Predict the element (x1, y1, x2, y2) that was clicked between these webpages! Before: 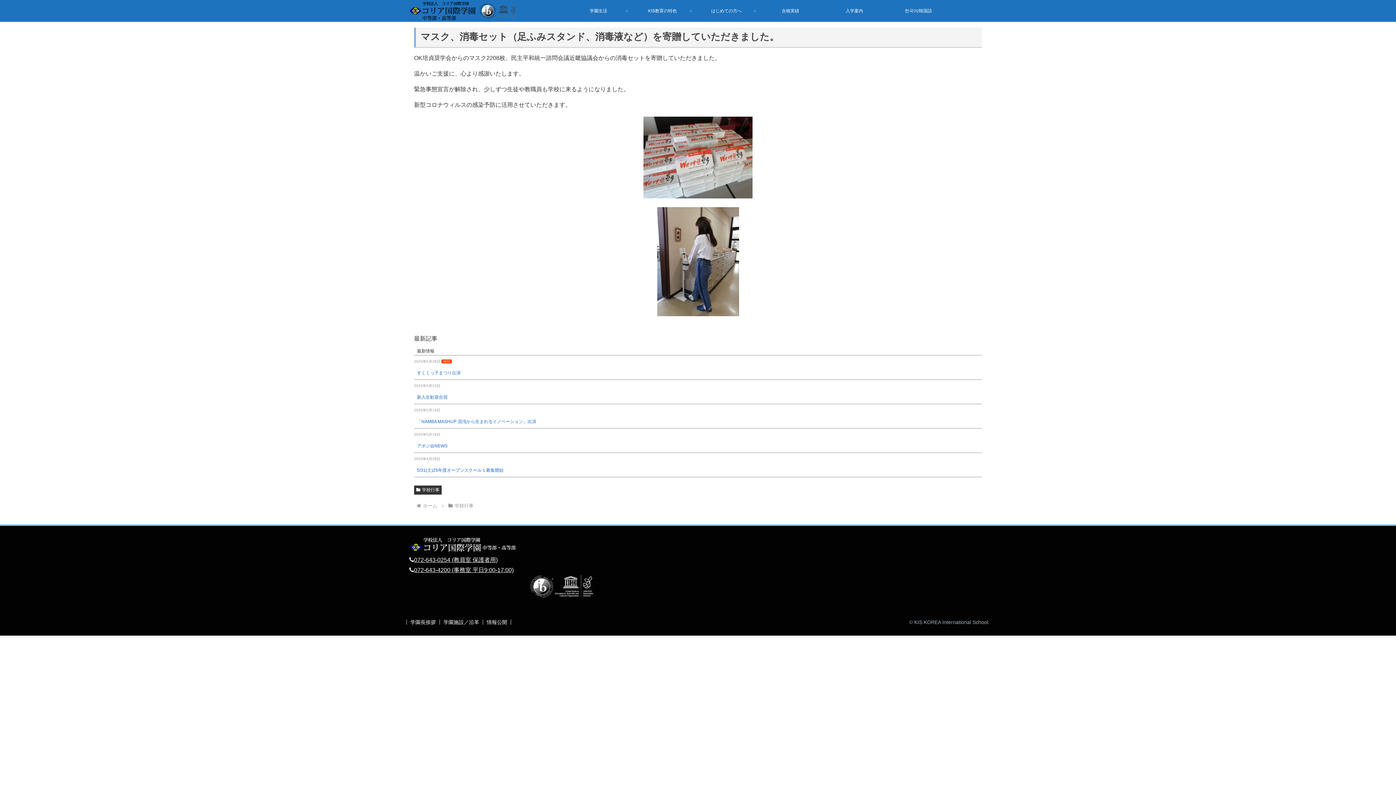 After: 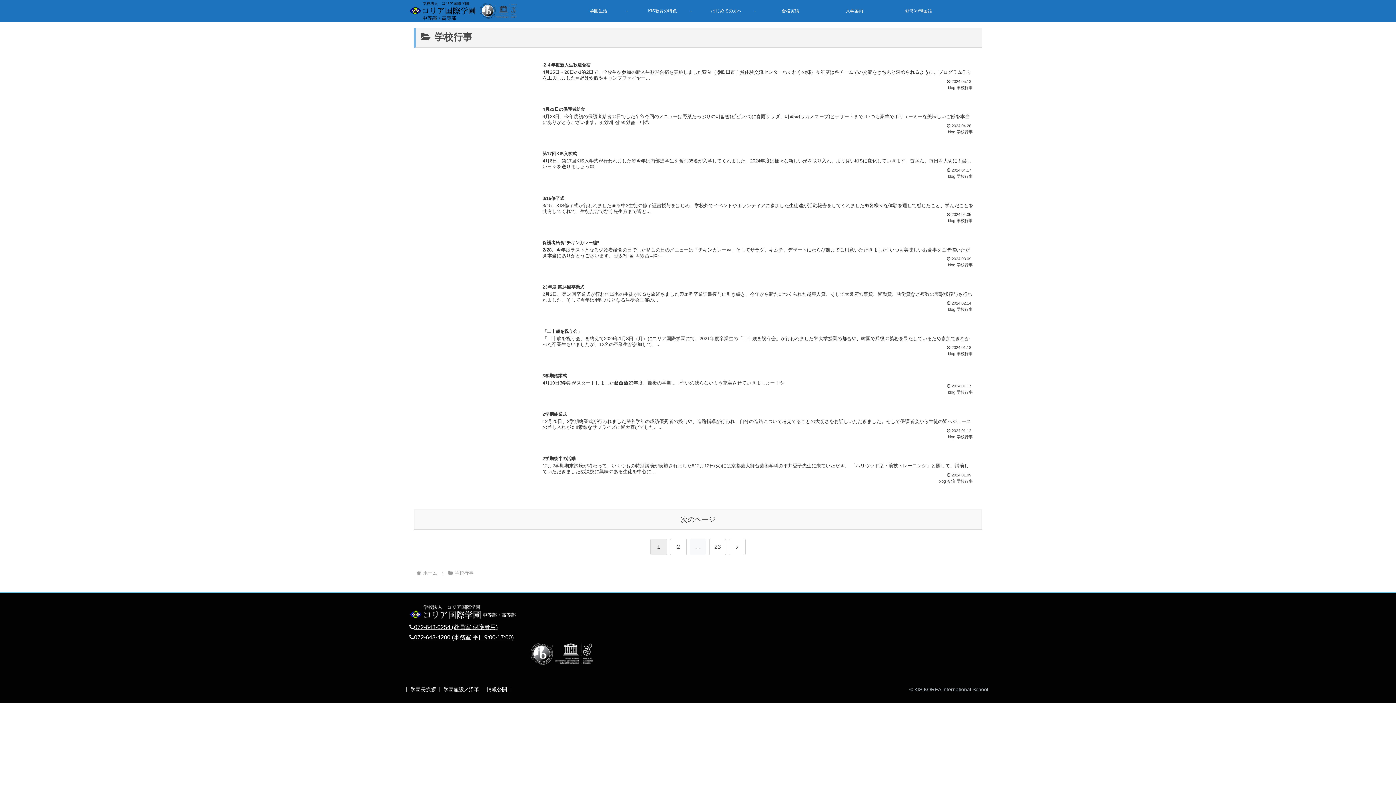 Action: label: 学校行事 bbox: (414, 485, 441, 494)